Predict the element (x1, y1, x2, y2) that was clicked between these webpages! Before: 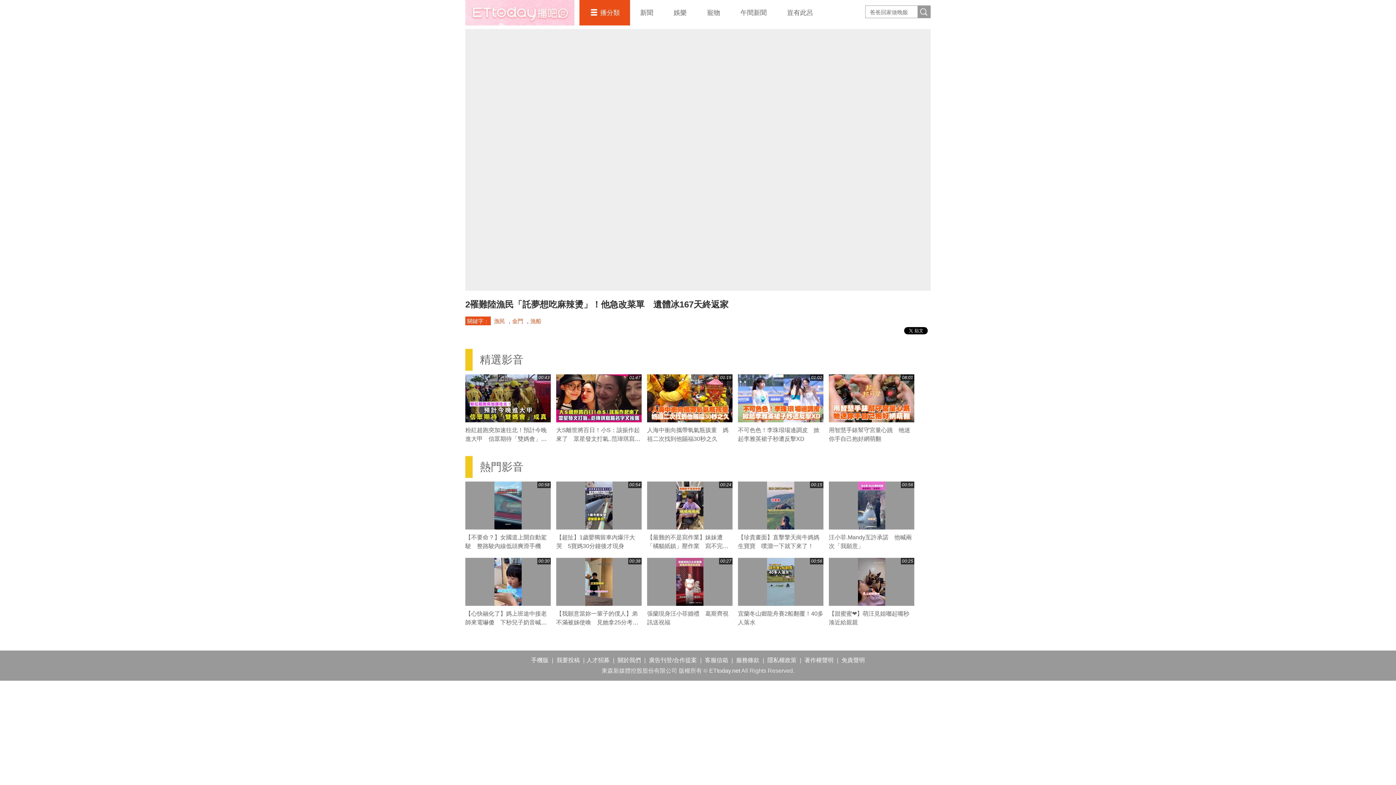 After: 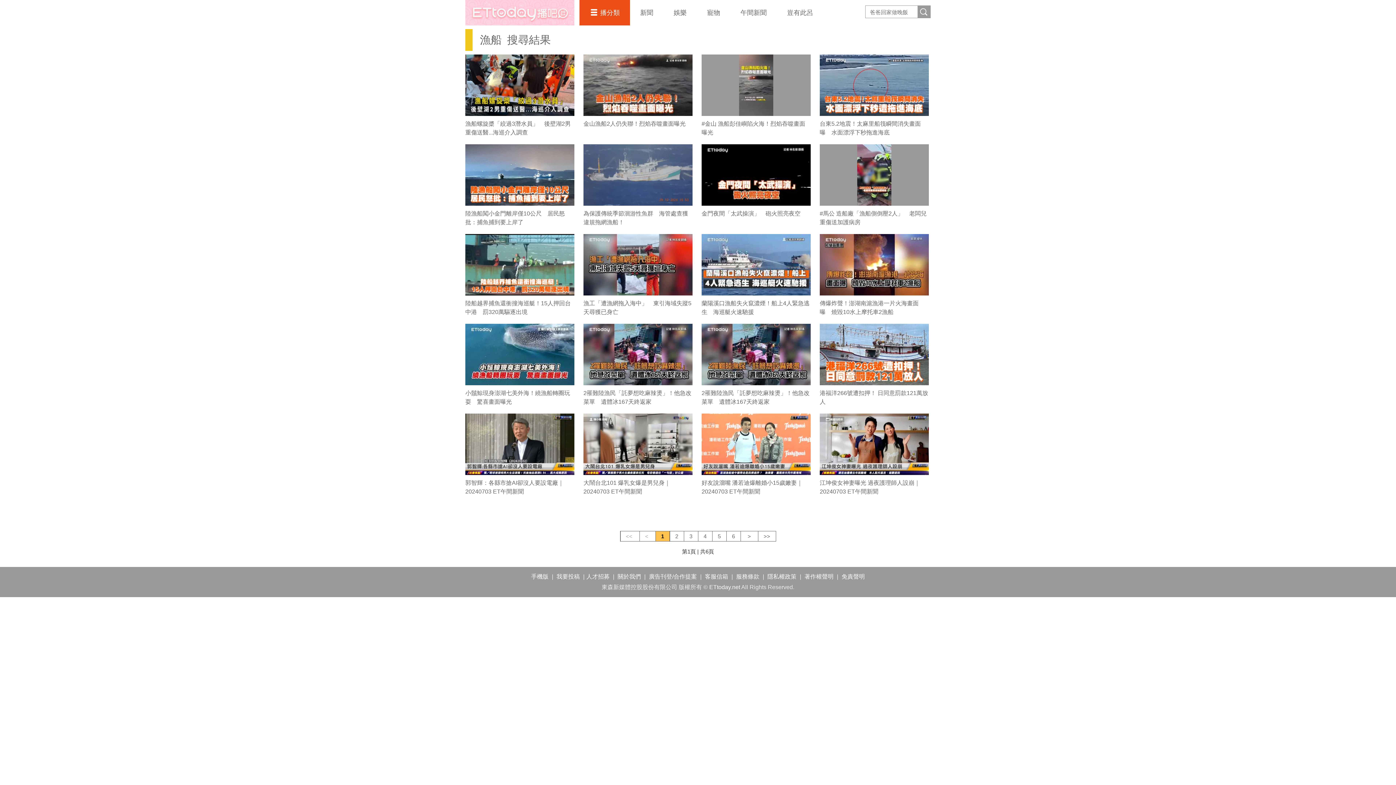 Action: bbox: (530, 318, 541, 324) label: 漁船